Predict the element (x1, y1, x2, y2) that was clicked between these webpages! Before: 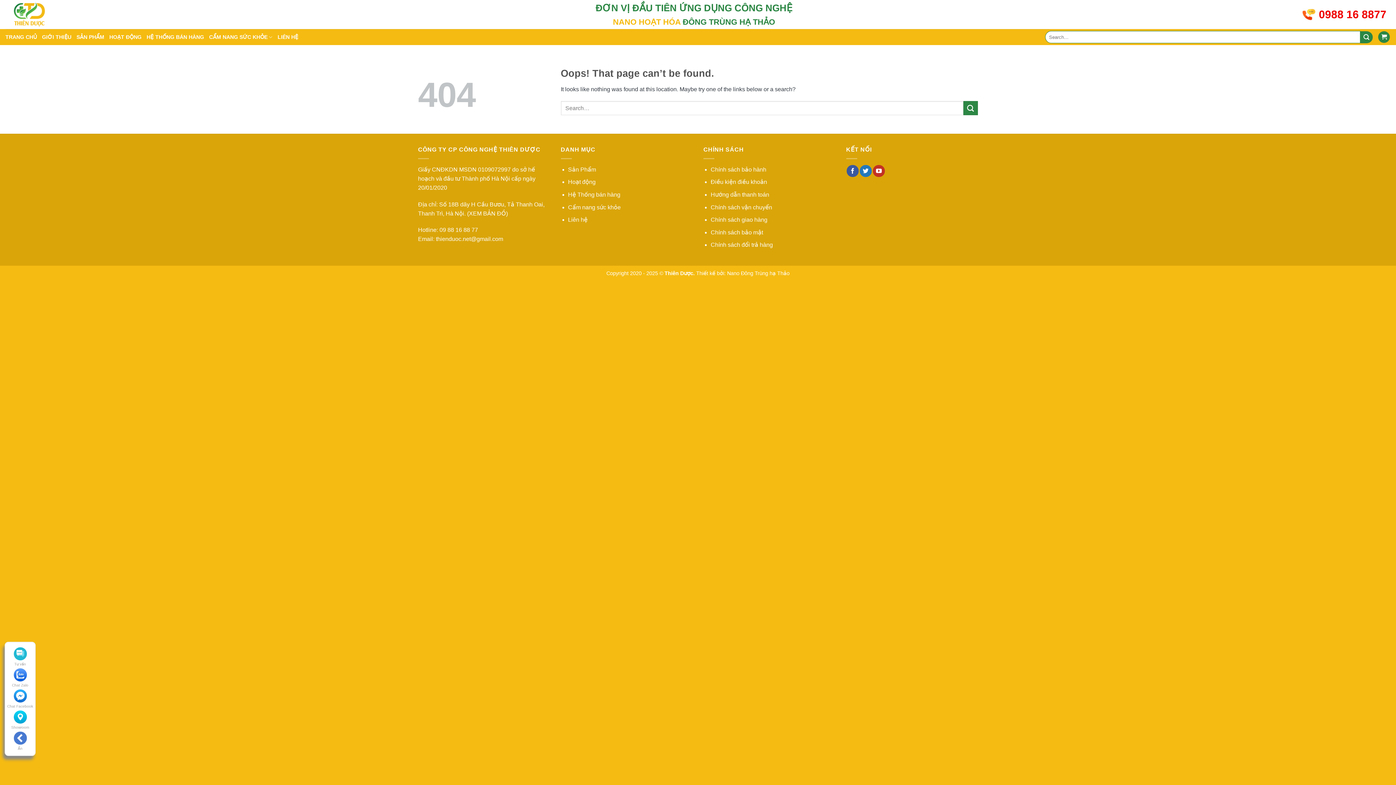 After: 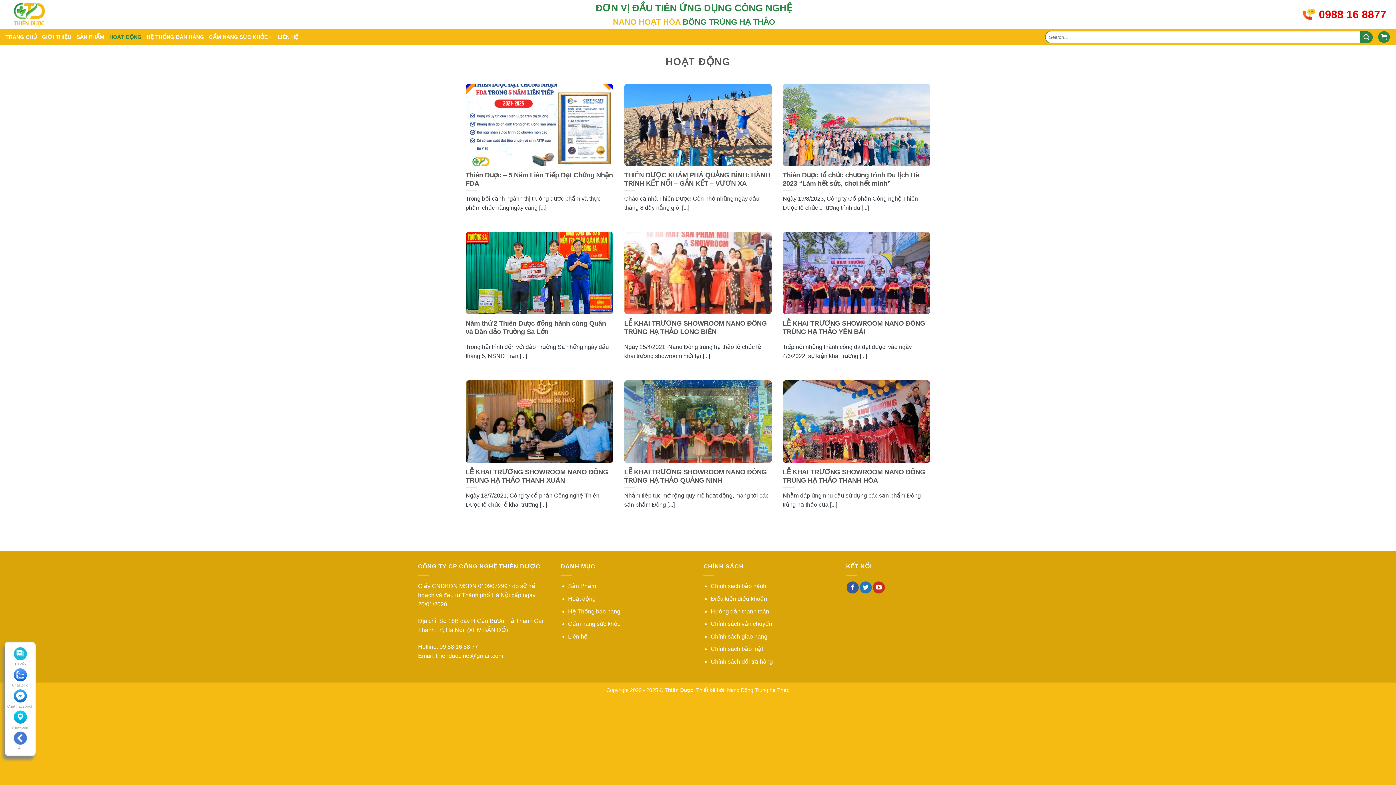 Action: label: HOẠT ĐỘNG bbox: (109, 30, 141, 43)